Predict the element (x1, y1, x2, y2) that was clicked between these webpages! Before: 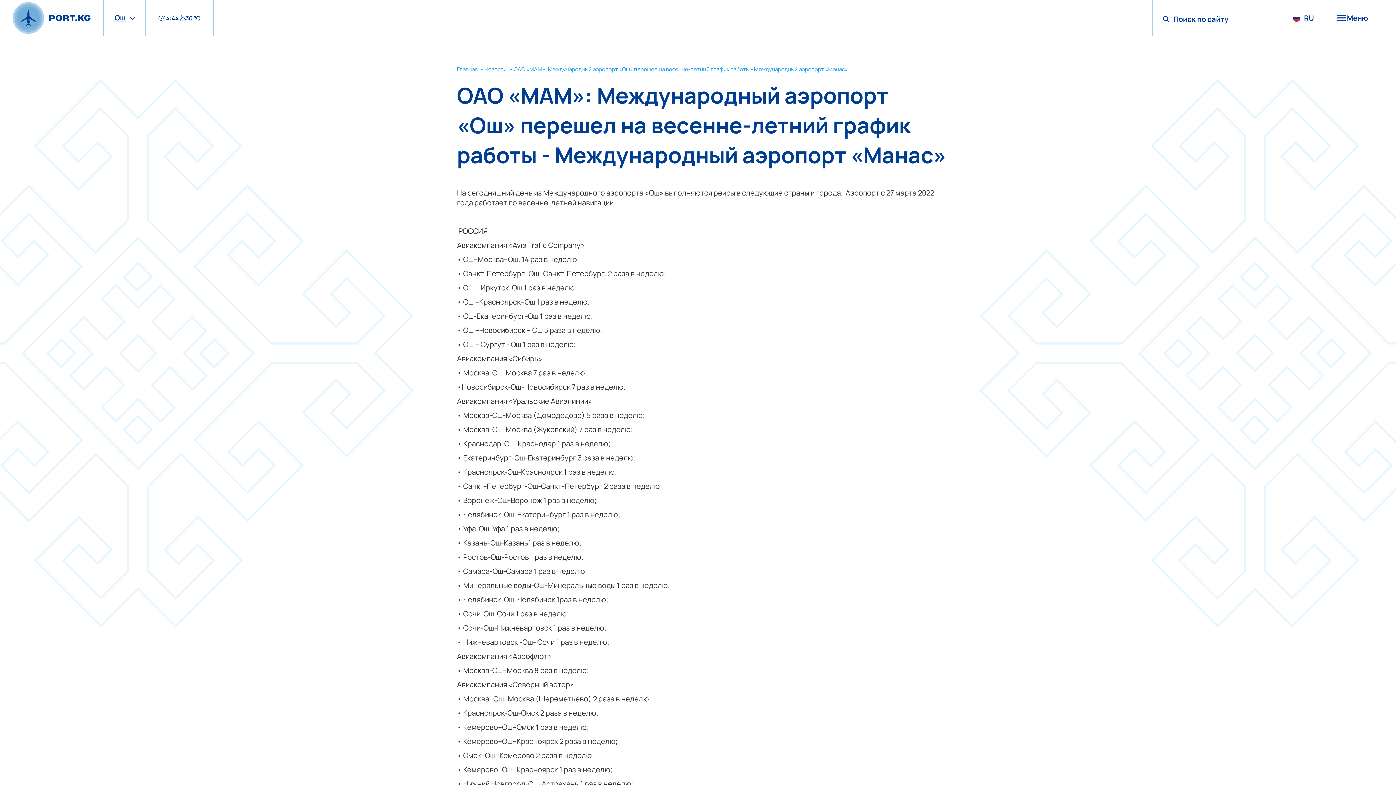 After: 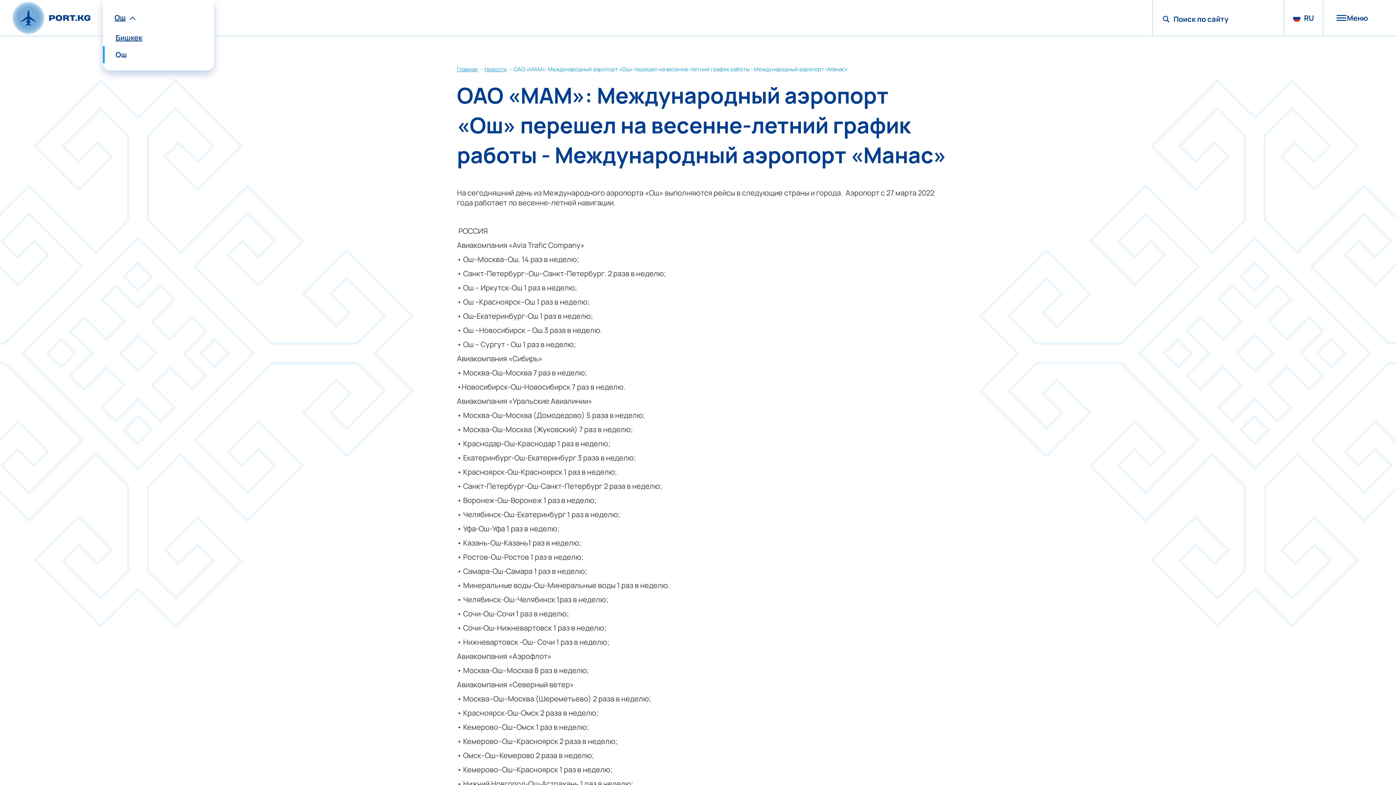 Action: label: Ош bbox: (114, 10, 134, 25)